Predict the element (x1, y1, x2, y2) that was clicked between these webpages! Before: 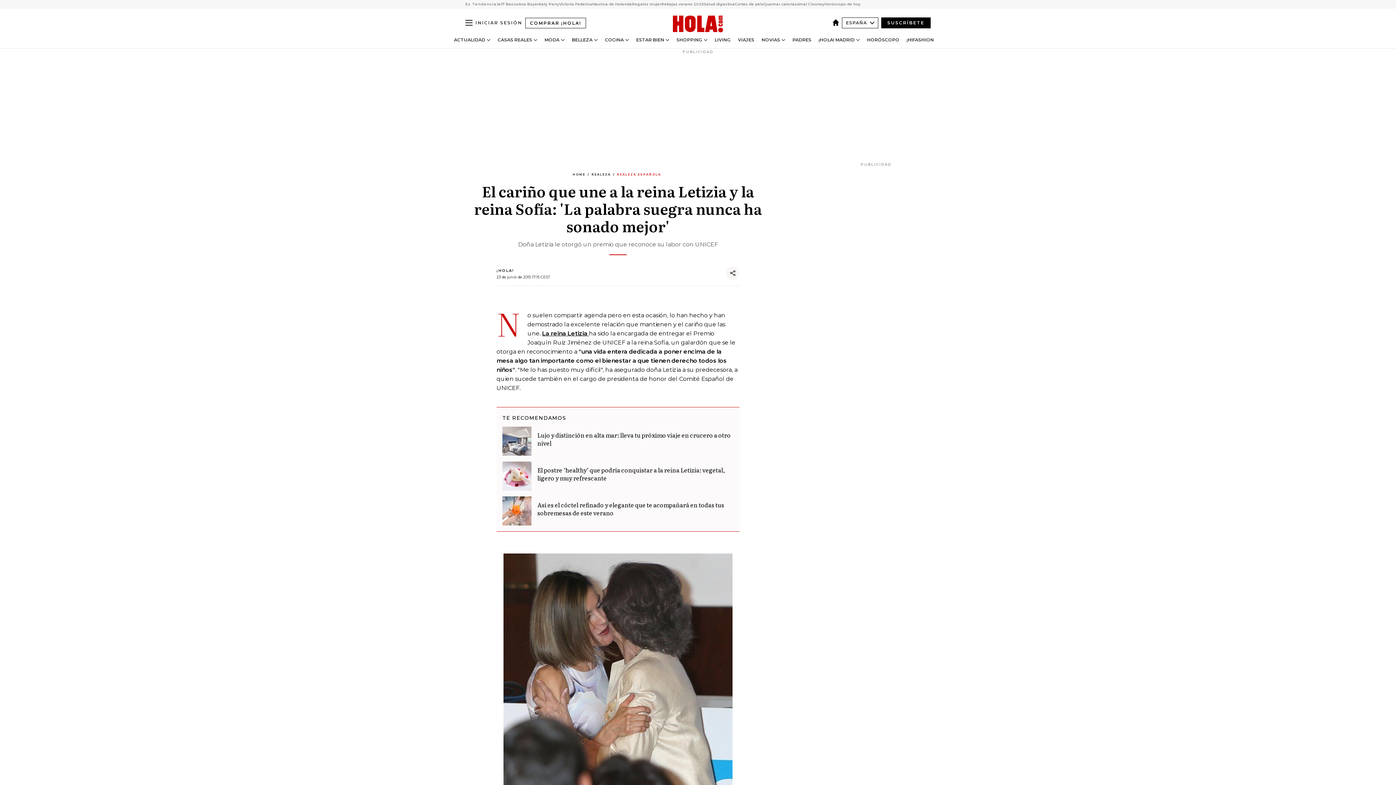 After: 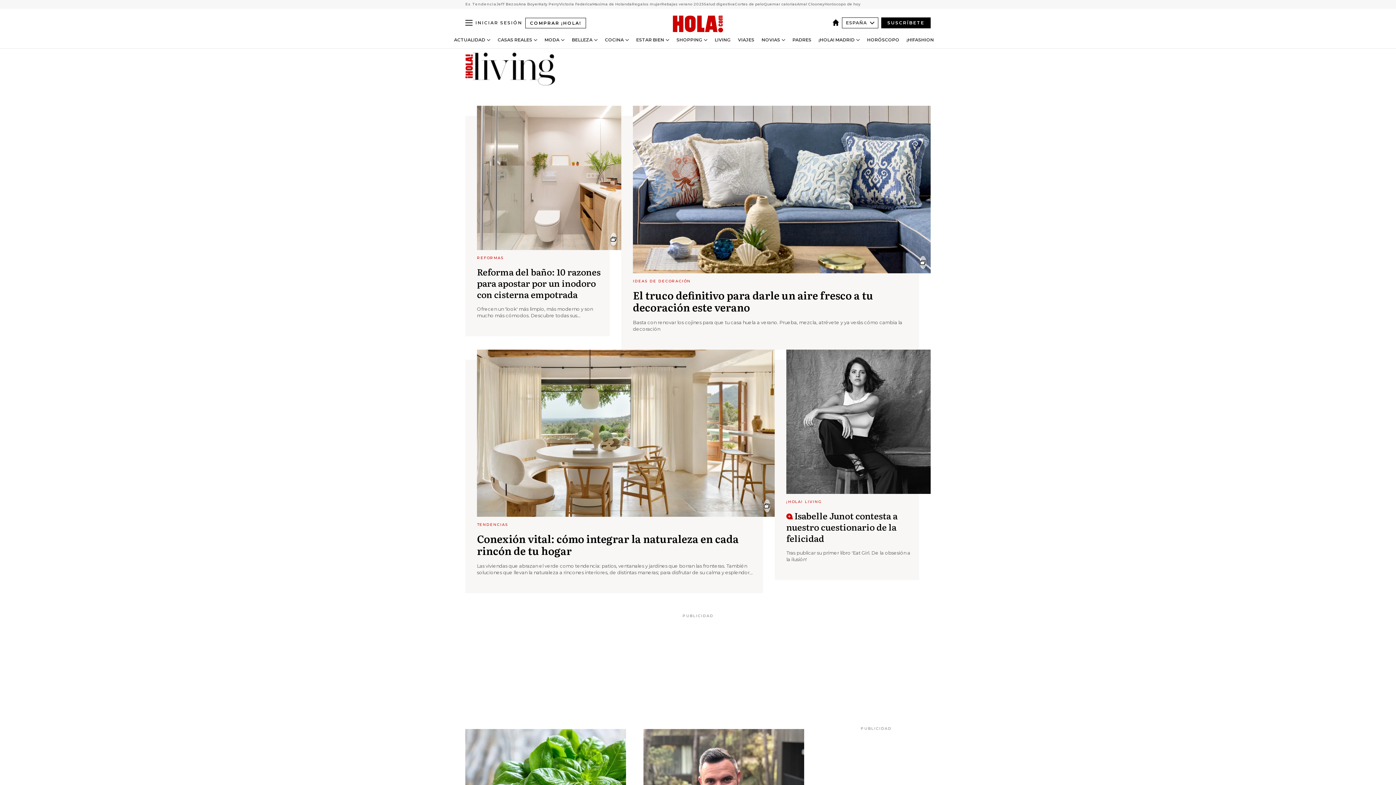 Action: bbox: (714, 37, 730, 42) label: LIVING